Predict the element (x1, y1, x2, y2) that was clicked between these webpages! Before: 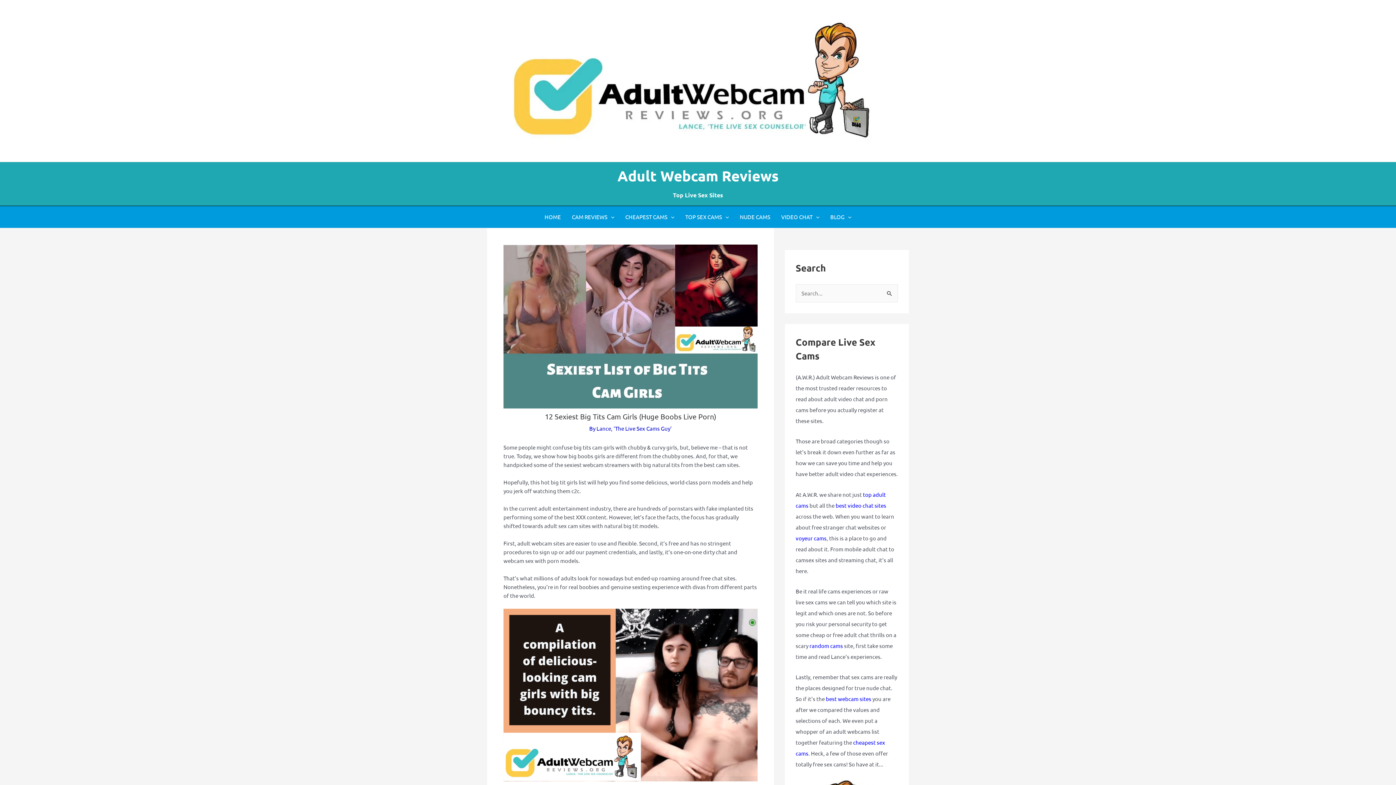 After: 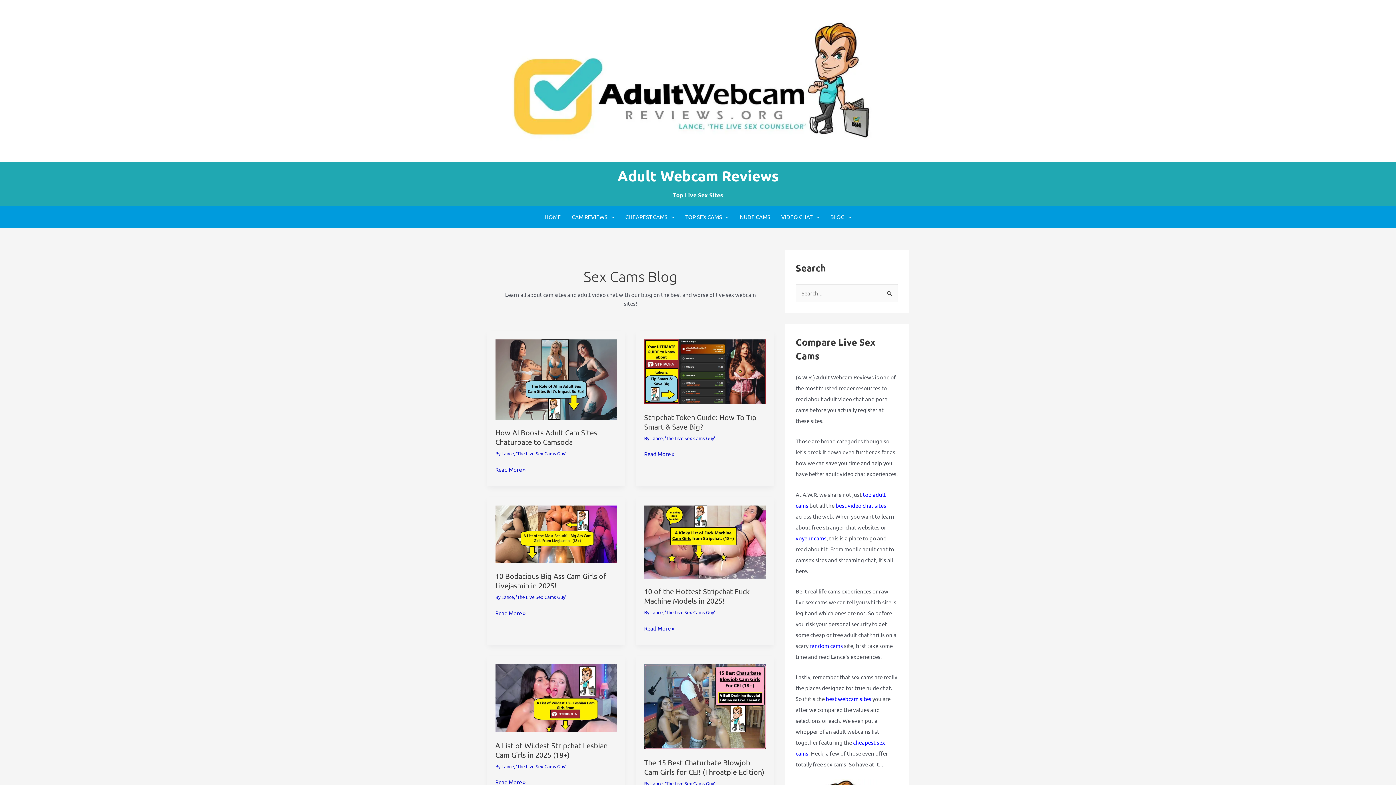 Action: label: BLOG bbox: (825, 206, 857, 228)